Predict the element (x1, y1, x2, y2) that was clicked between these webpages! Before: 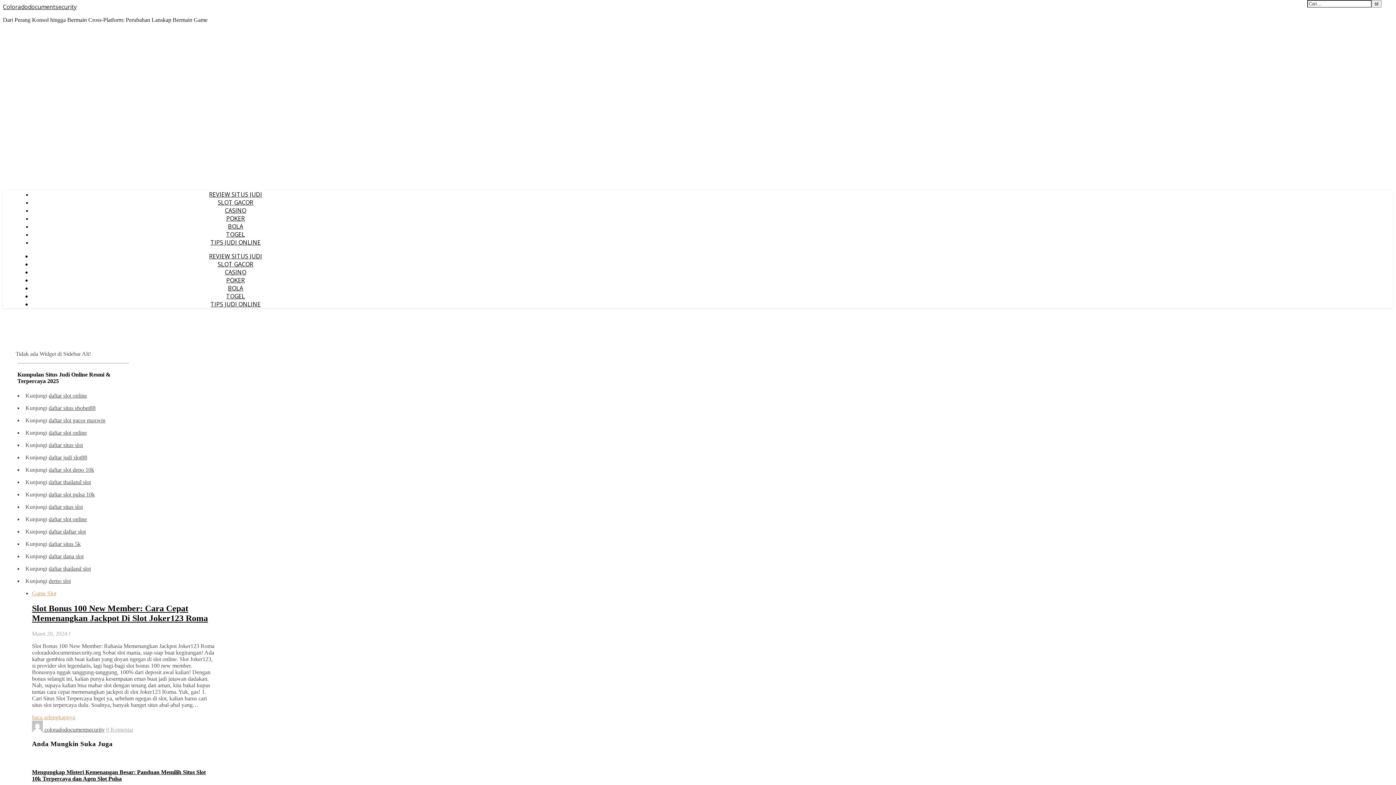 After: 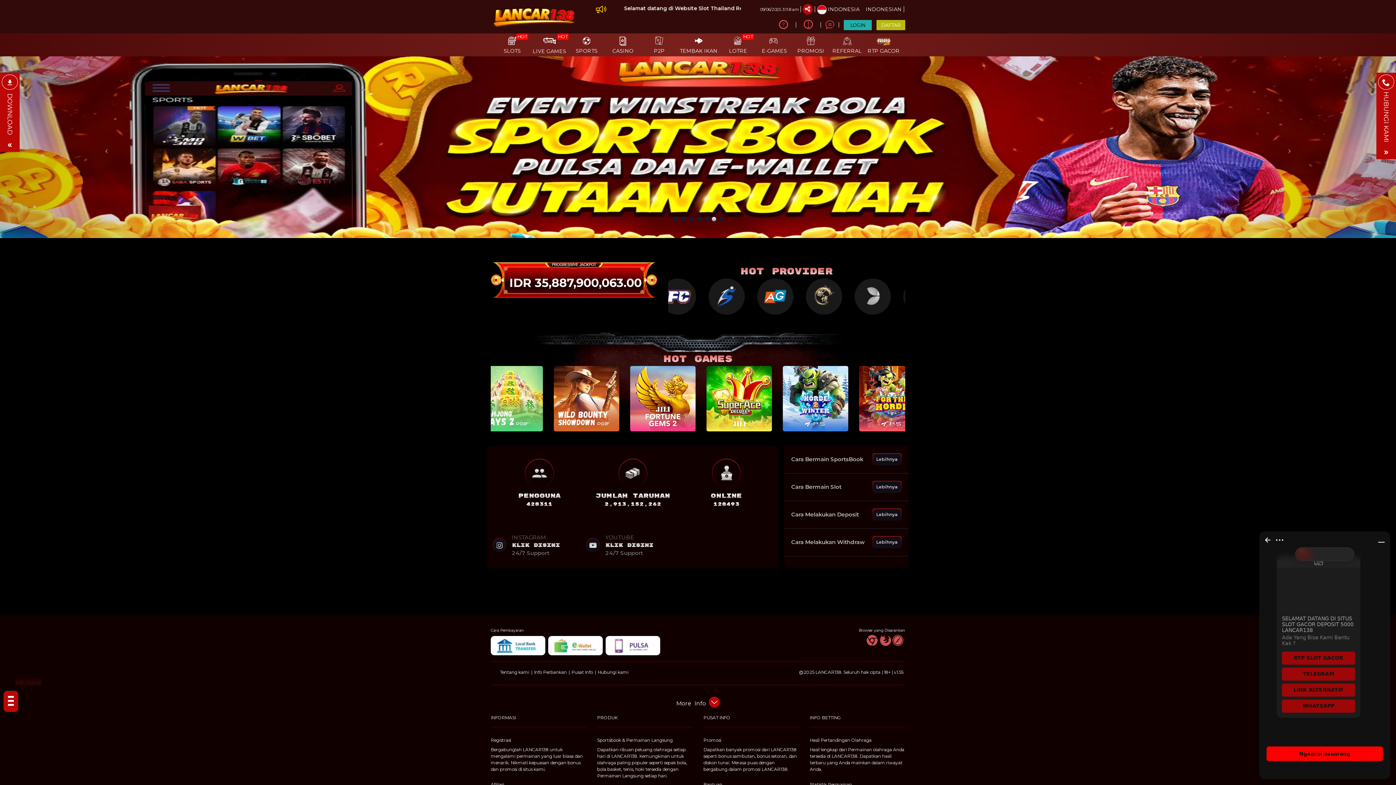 Action: bbox: (48, 565, 90, 571) label: daftar thailand slot